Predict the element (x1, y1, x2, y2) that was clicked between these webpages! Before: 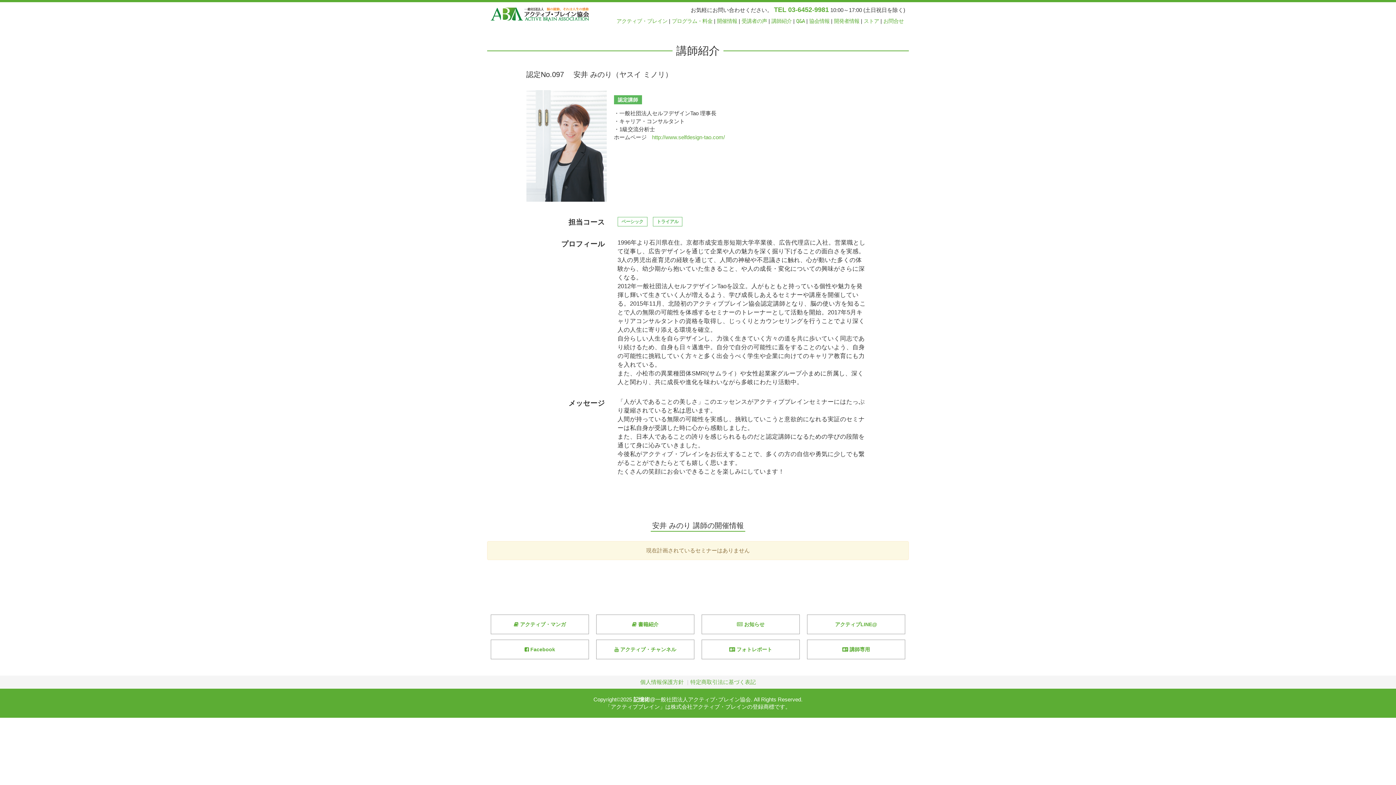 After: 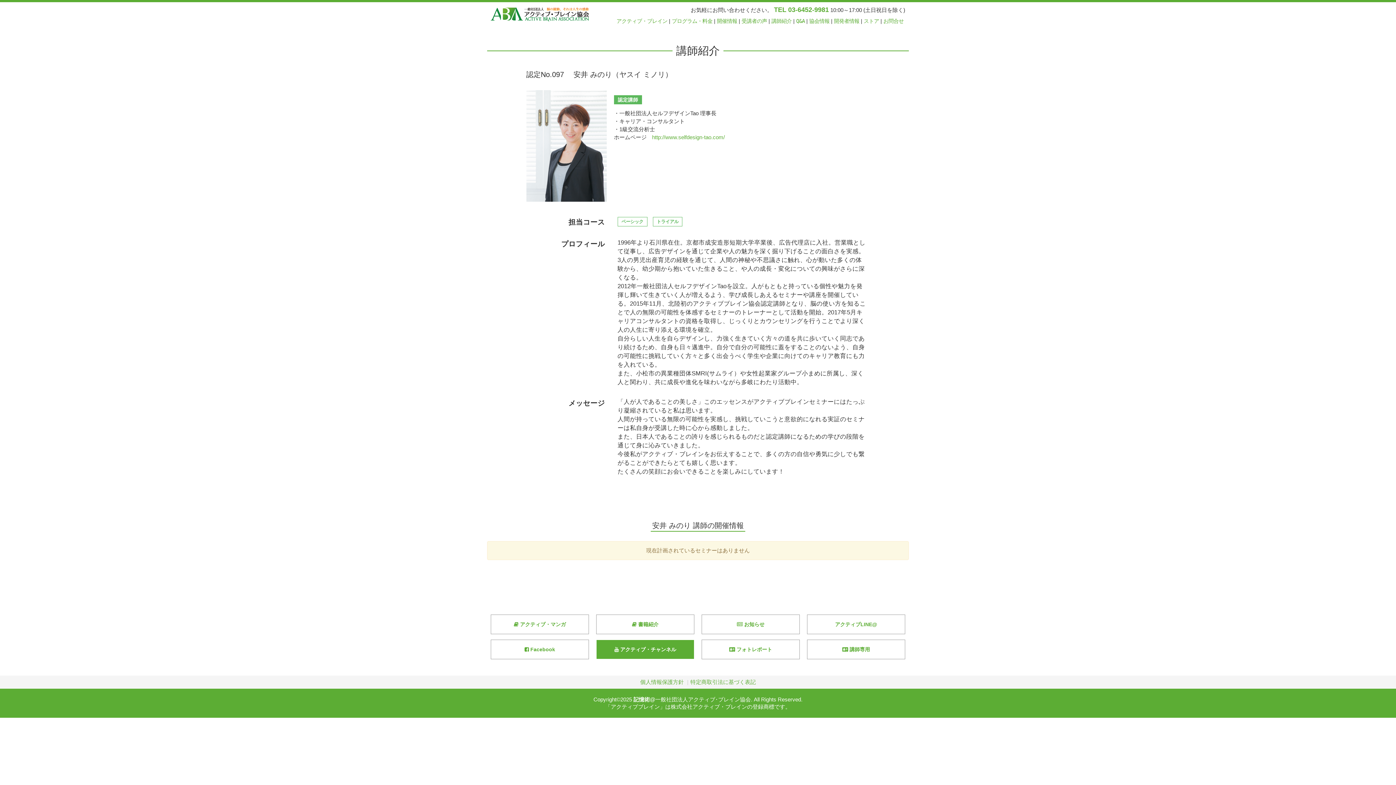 Action: label:  アクティブ・チャンネル bbox: (596, 639, 694, 659)